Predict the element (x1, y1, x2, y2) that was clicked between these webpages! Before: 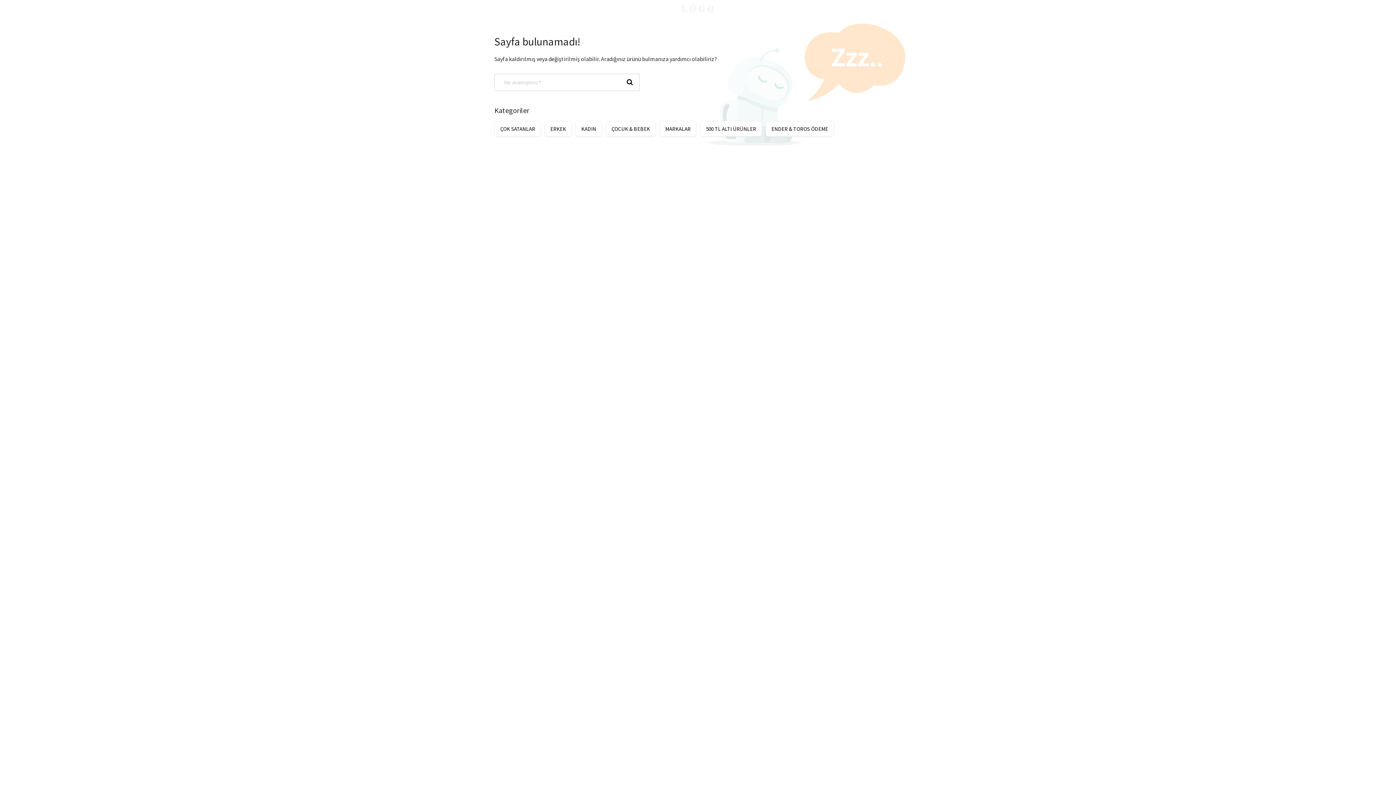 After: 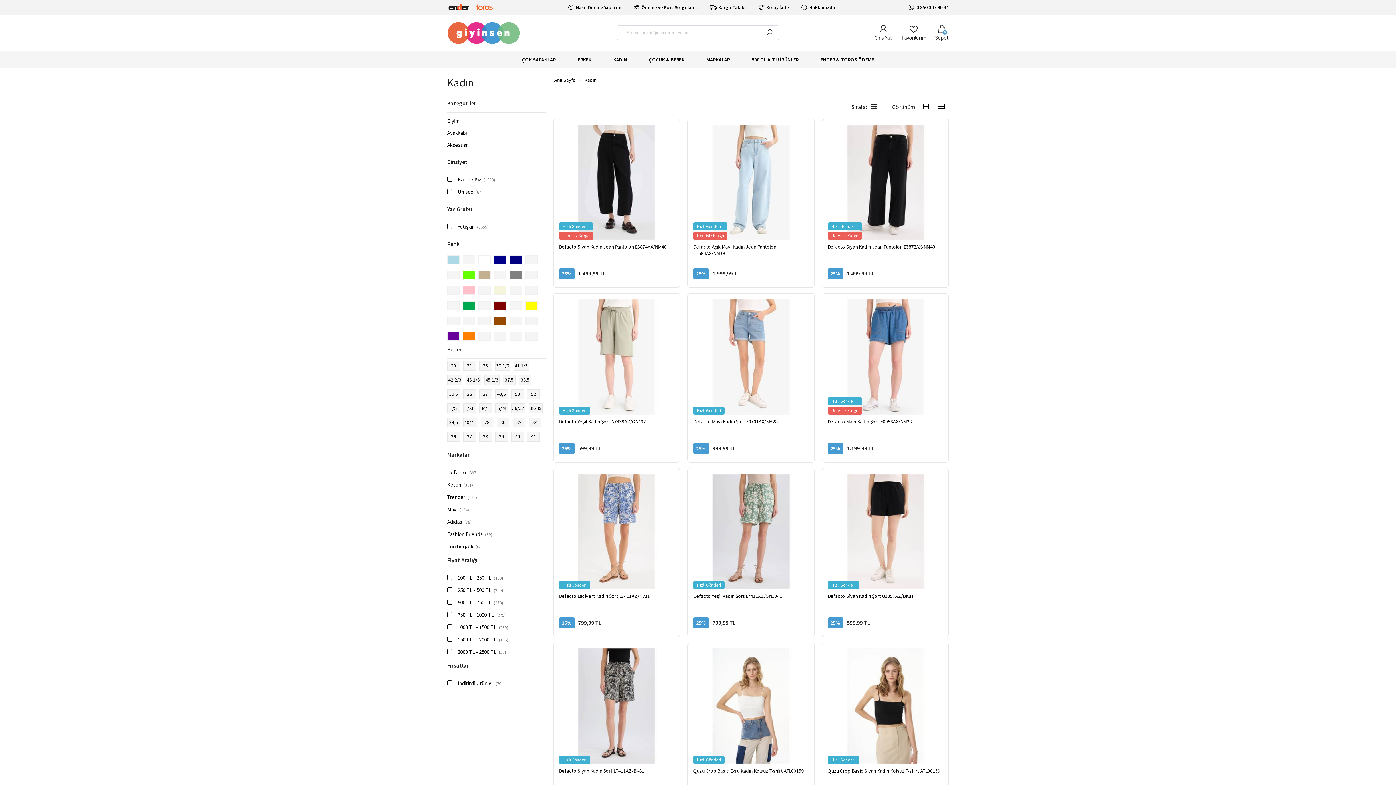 Action: bbox: (575, 121, 602, 136) label: KADIN